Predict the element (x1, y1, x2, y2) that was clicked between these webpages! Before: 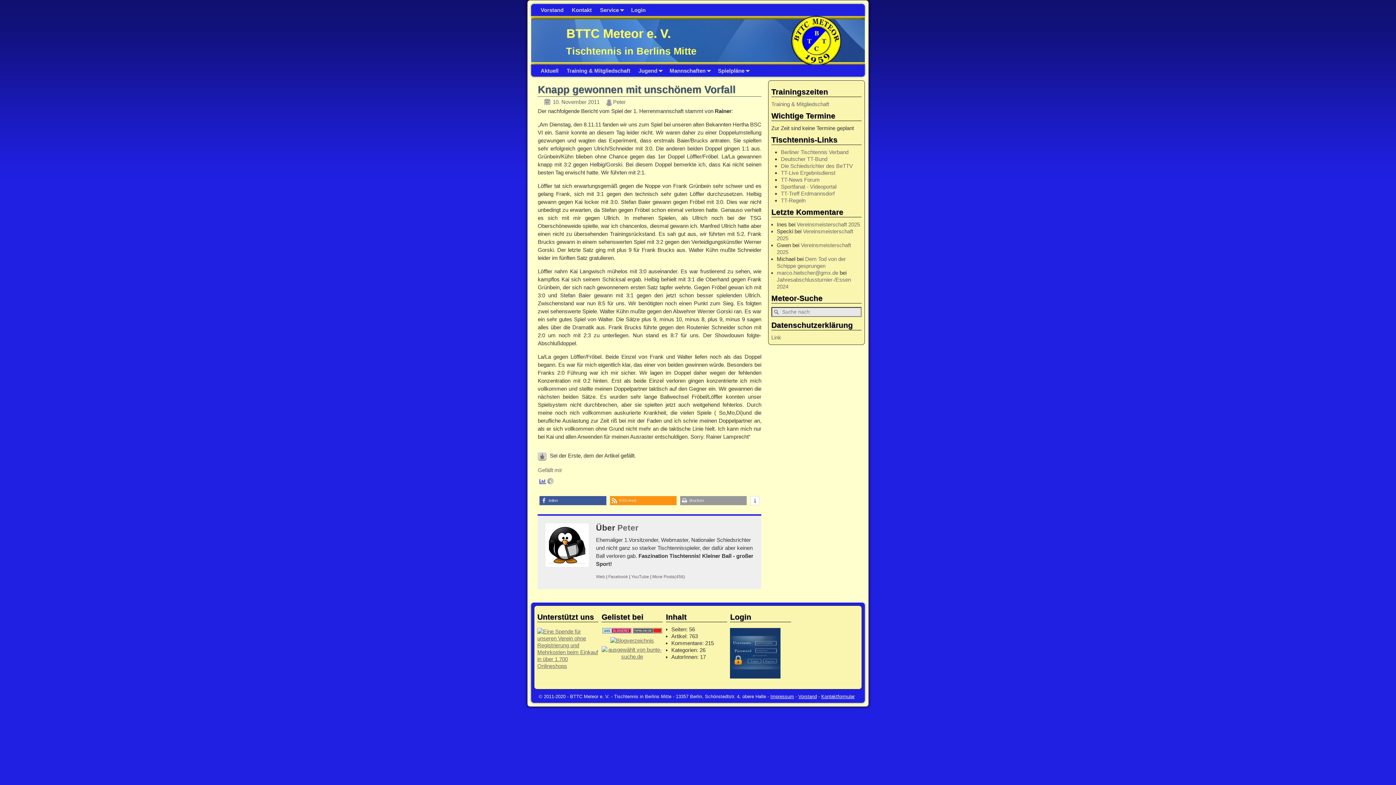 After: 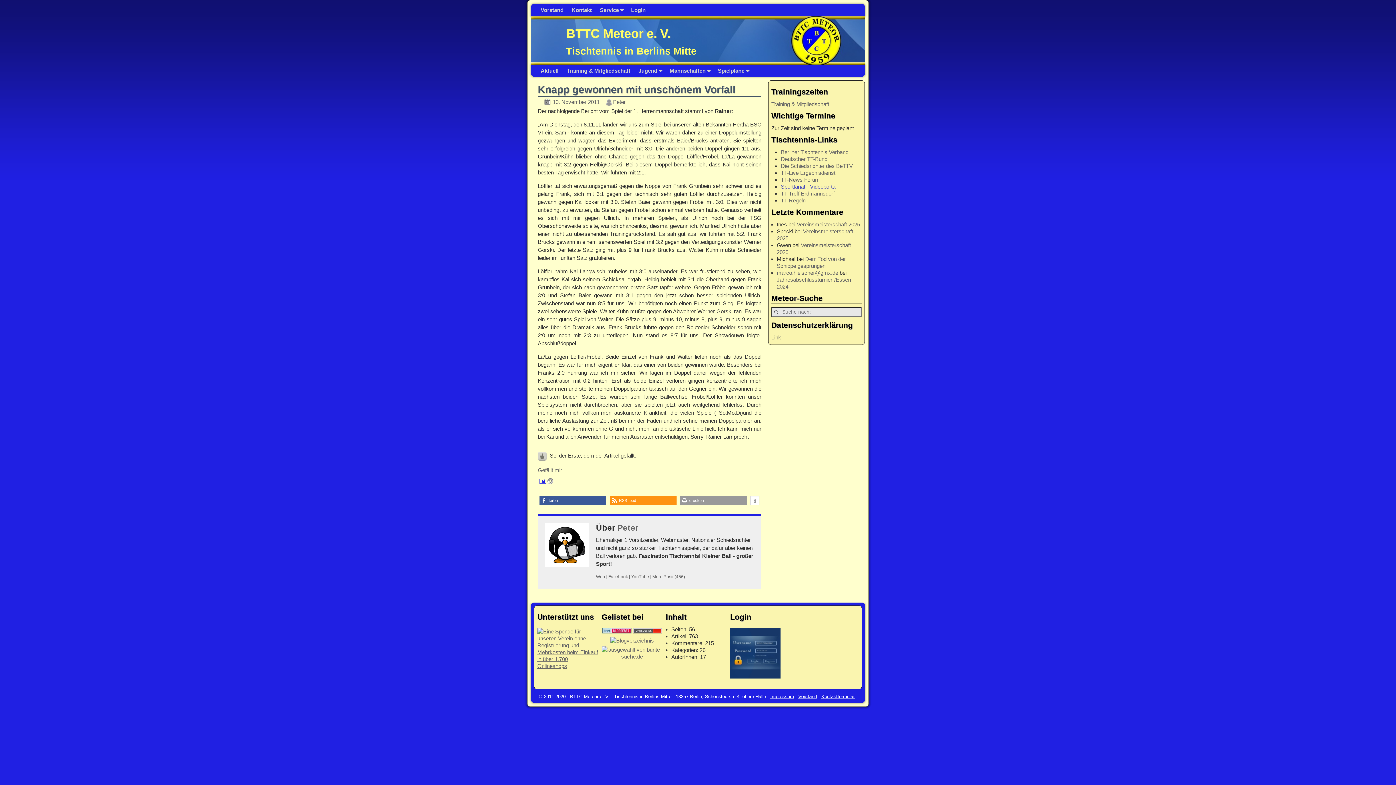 Action: label: Sportfanat - Videoportal bbox: (781, 183, 836, 189)